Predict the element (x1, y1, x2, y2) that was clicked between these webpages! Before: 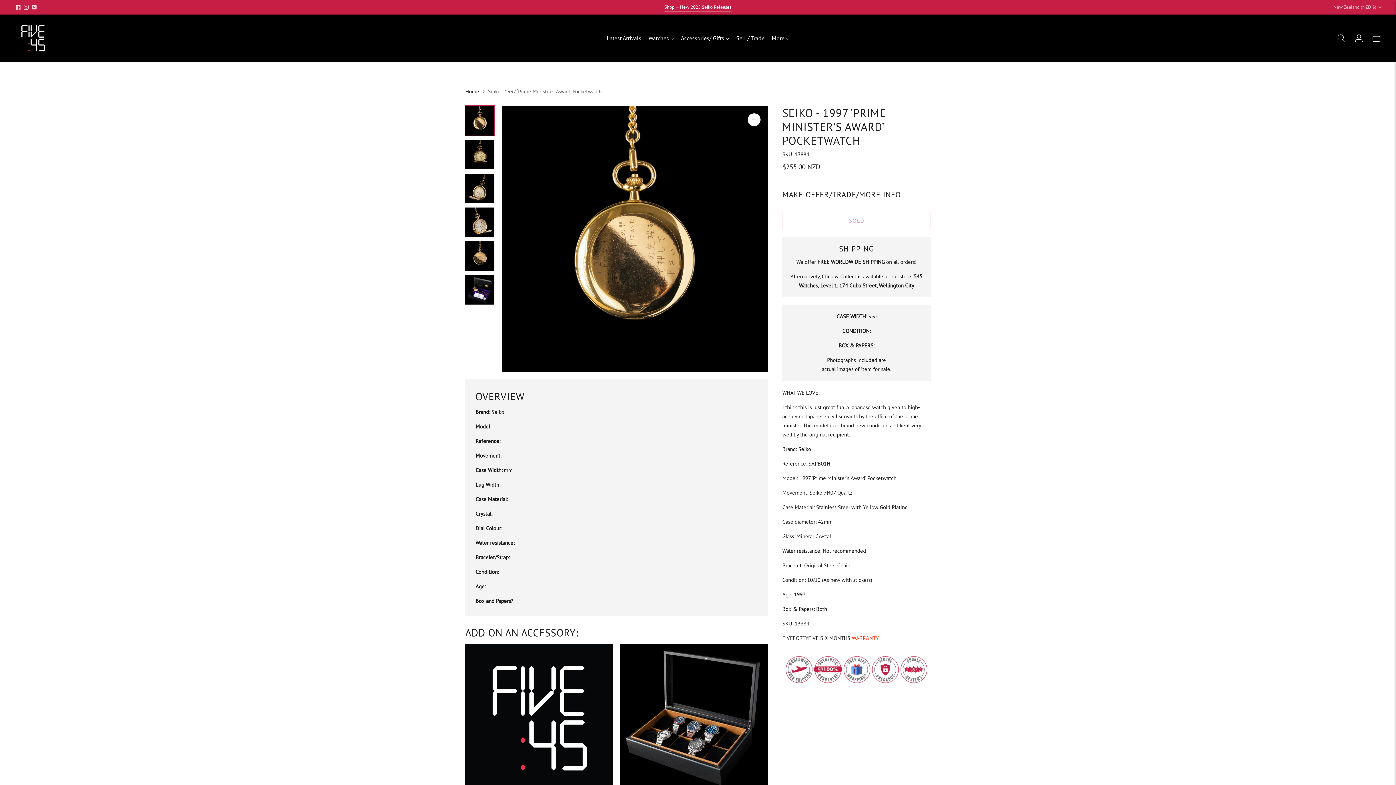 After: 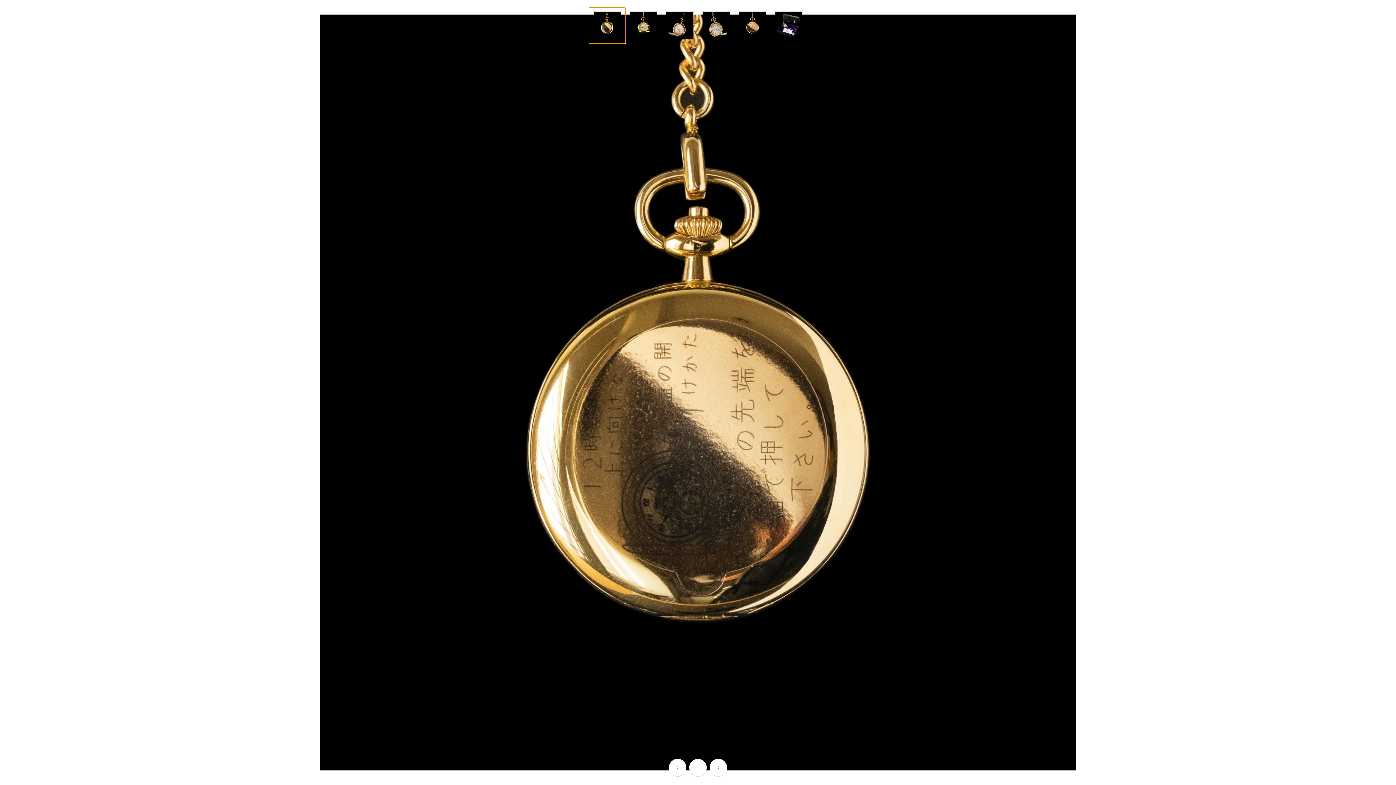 Action: bbox: (501, 106, 768, 372)